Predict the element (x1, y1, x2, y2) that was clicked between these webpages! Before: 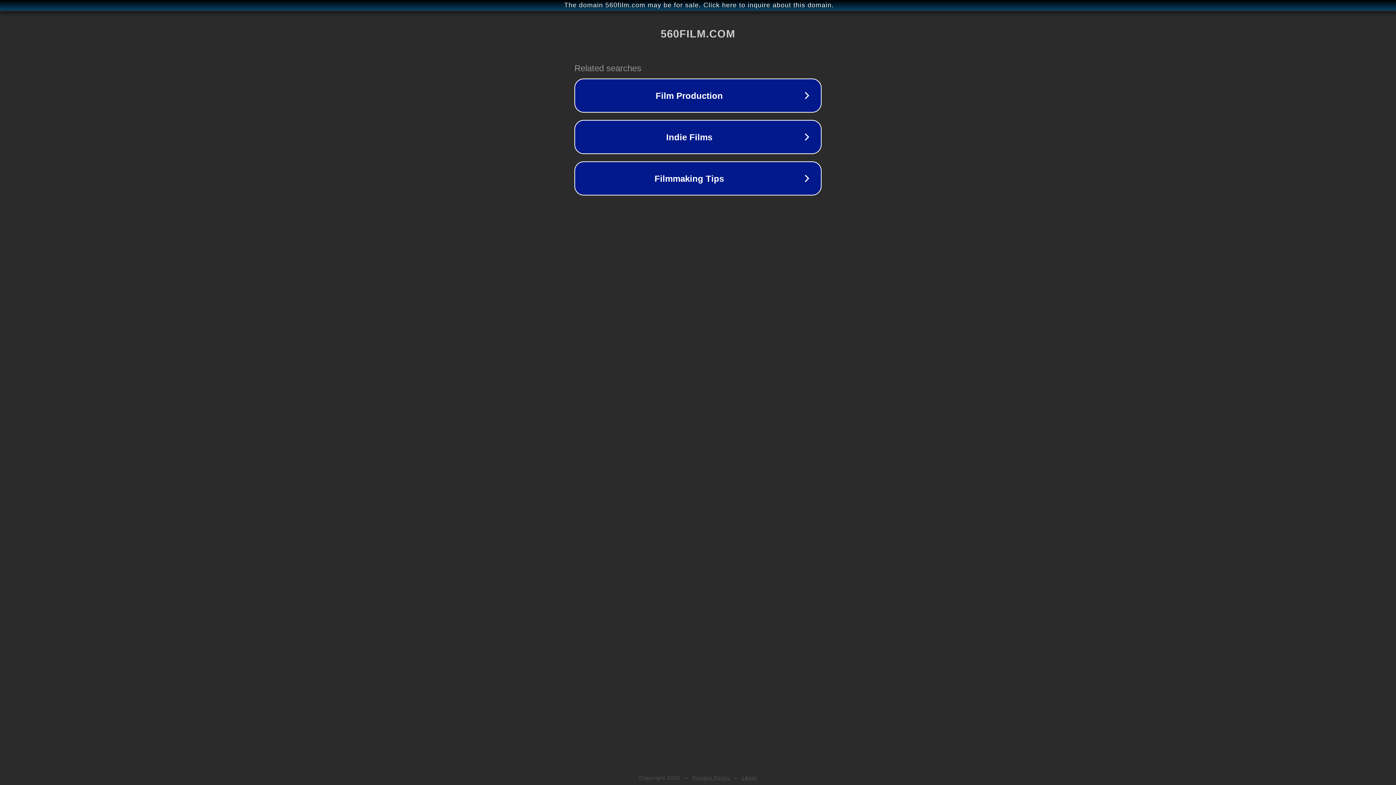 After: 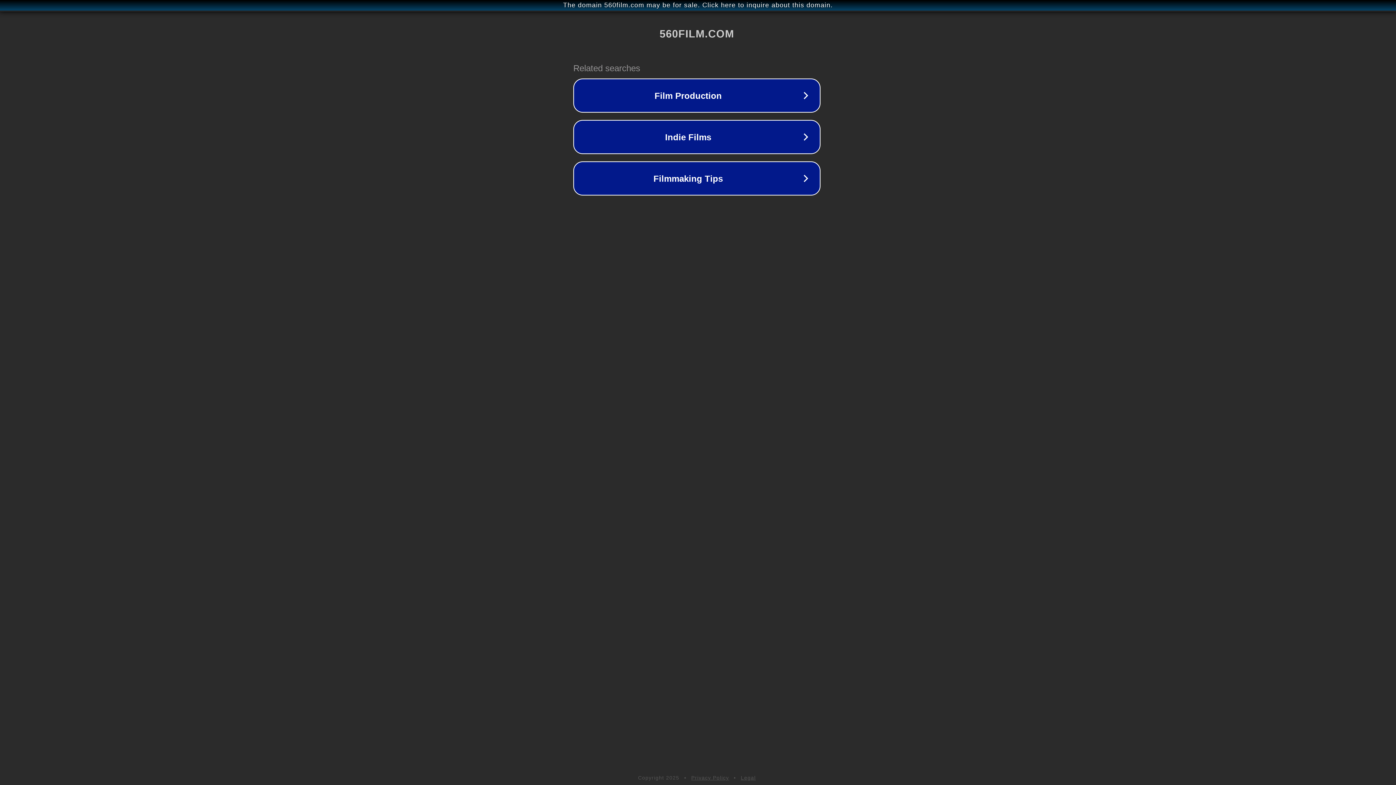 Action: label: The domain 560film.com may be for sale. Click here to inquire about this domain. bbox: (1, 1, 1397, 9)